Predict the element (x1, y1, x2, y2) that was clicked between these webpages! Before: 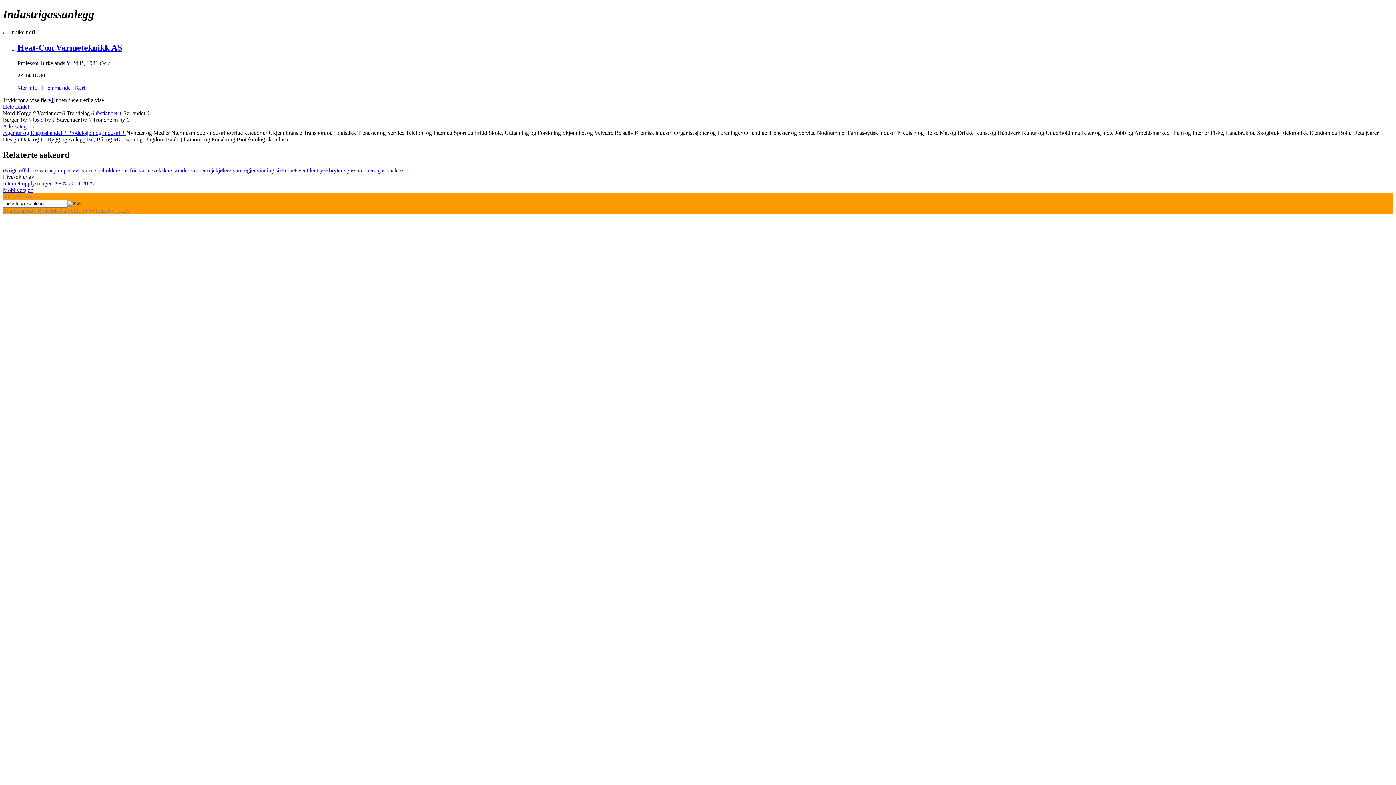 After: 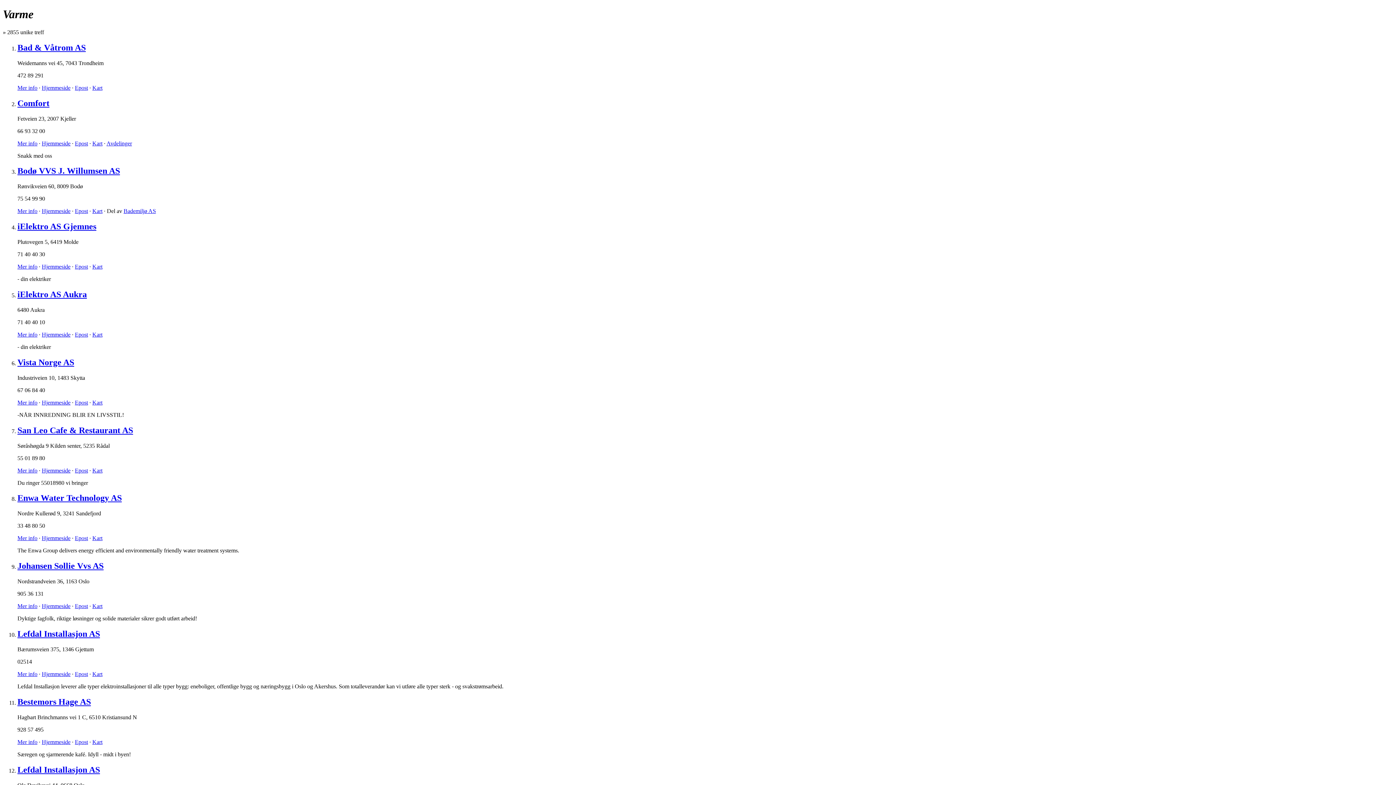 Action: label: varme  bbox: (81, 167, 97, 173)